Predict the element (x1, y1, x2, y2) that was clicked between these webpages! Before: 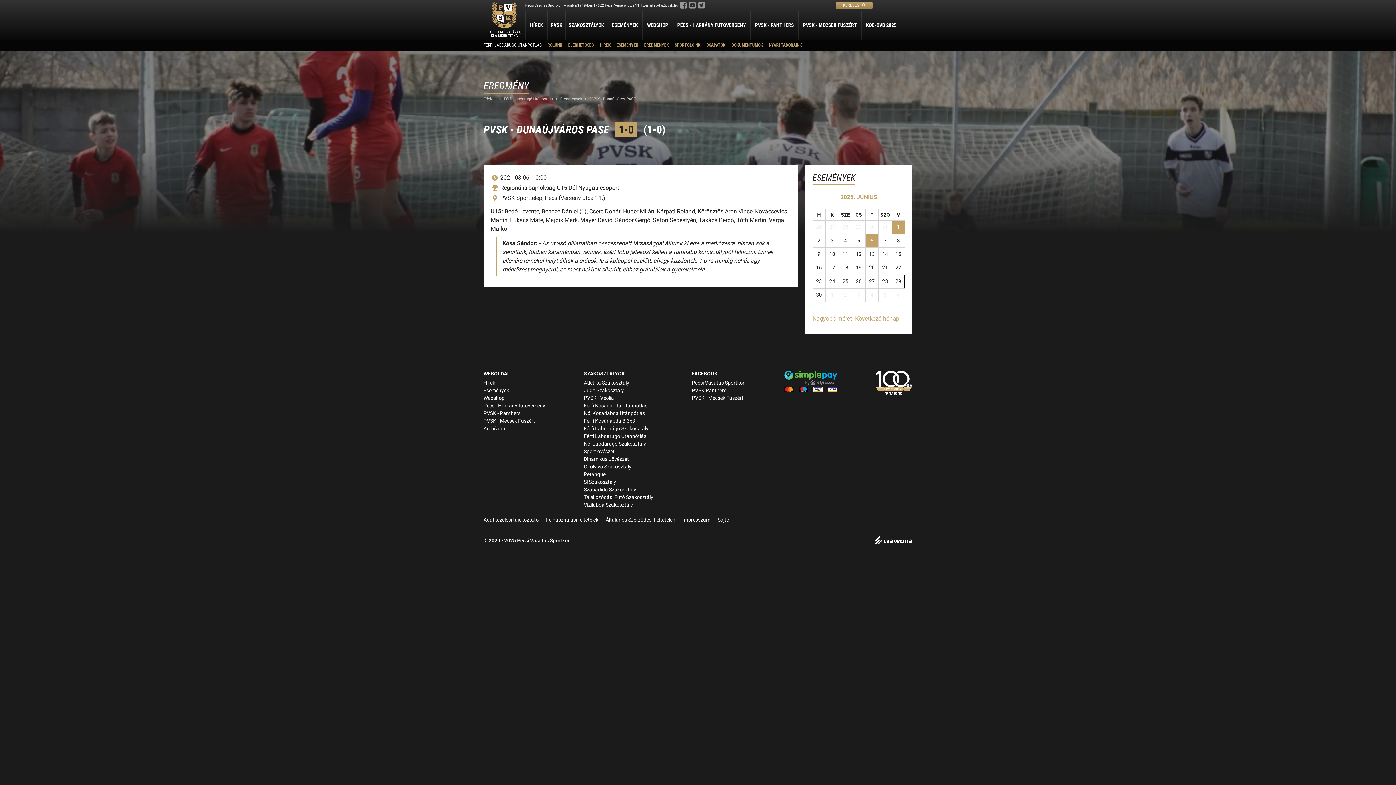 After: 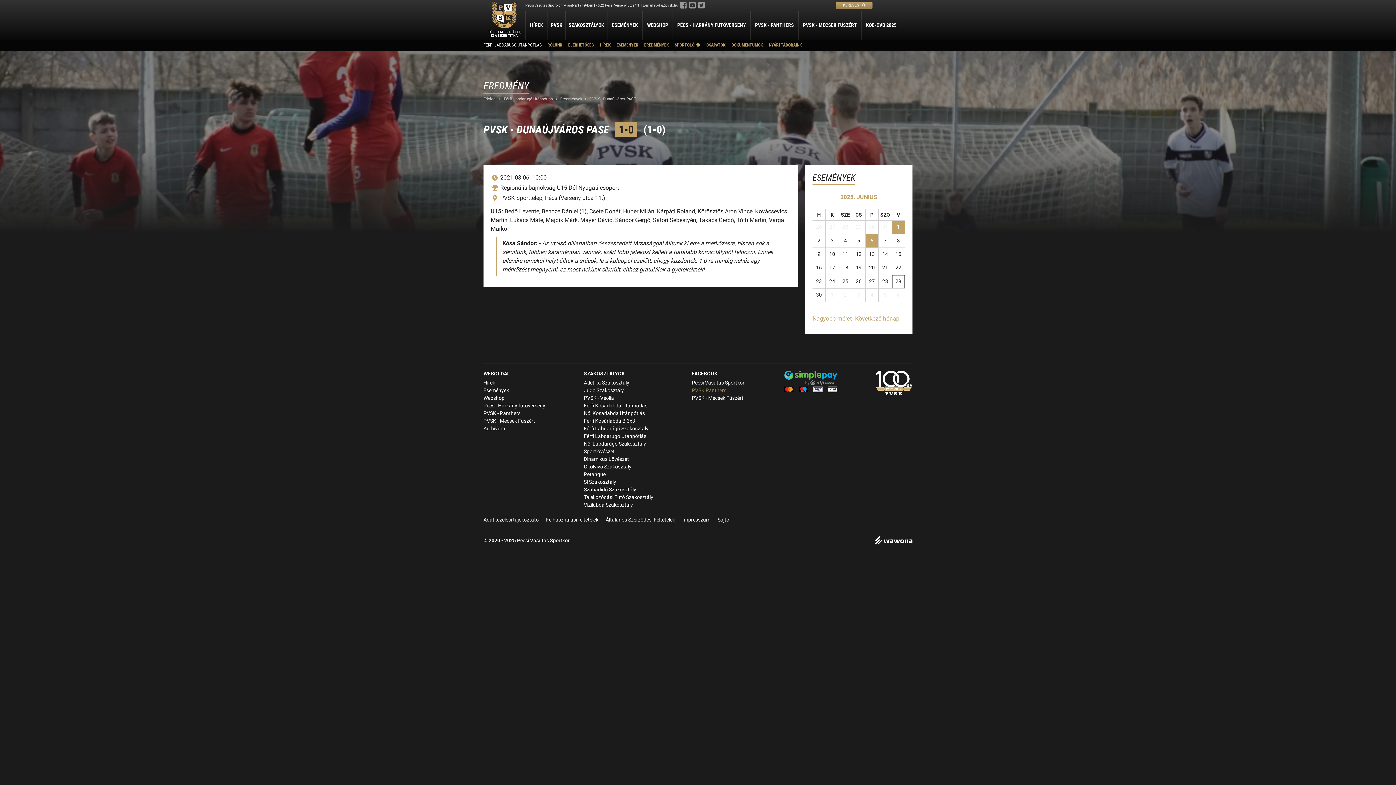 Action: bbox: (692, 387, 726, 393) label: PVSK Panthers